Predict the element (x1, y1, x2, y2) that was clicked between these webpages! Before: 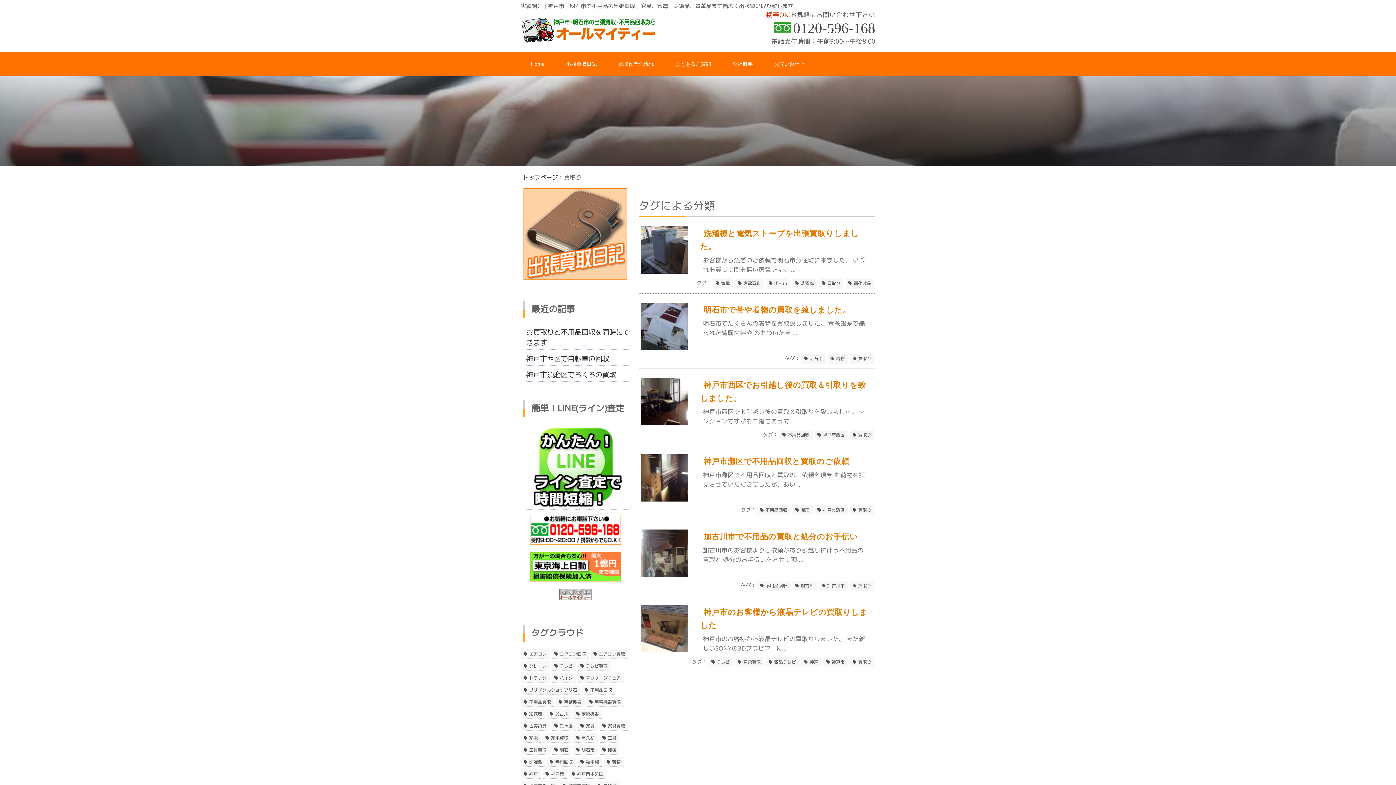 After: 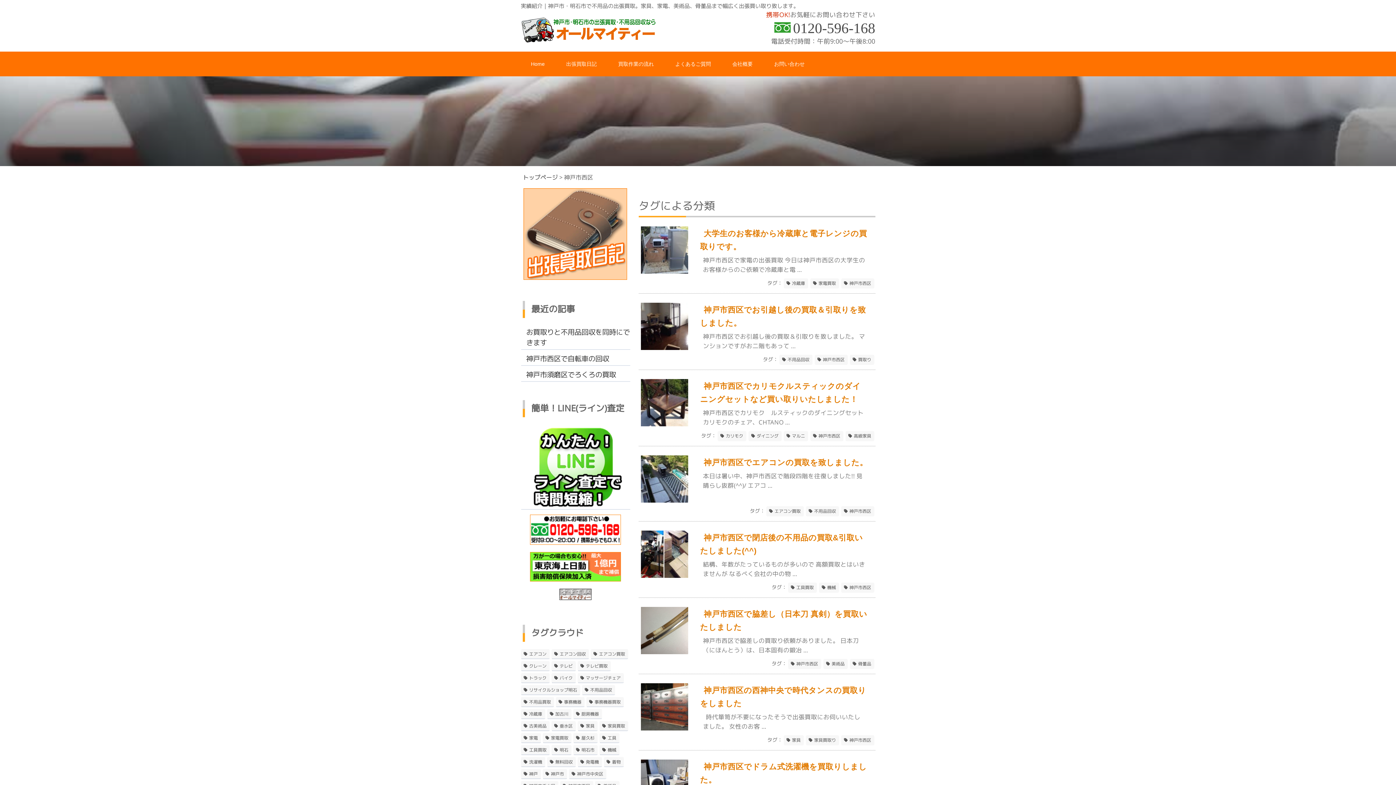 Action: bbox: (814, 430, 847, 440) label: 神戸市西区